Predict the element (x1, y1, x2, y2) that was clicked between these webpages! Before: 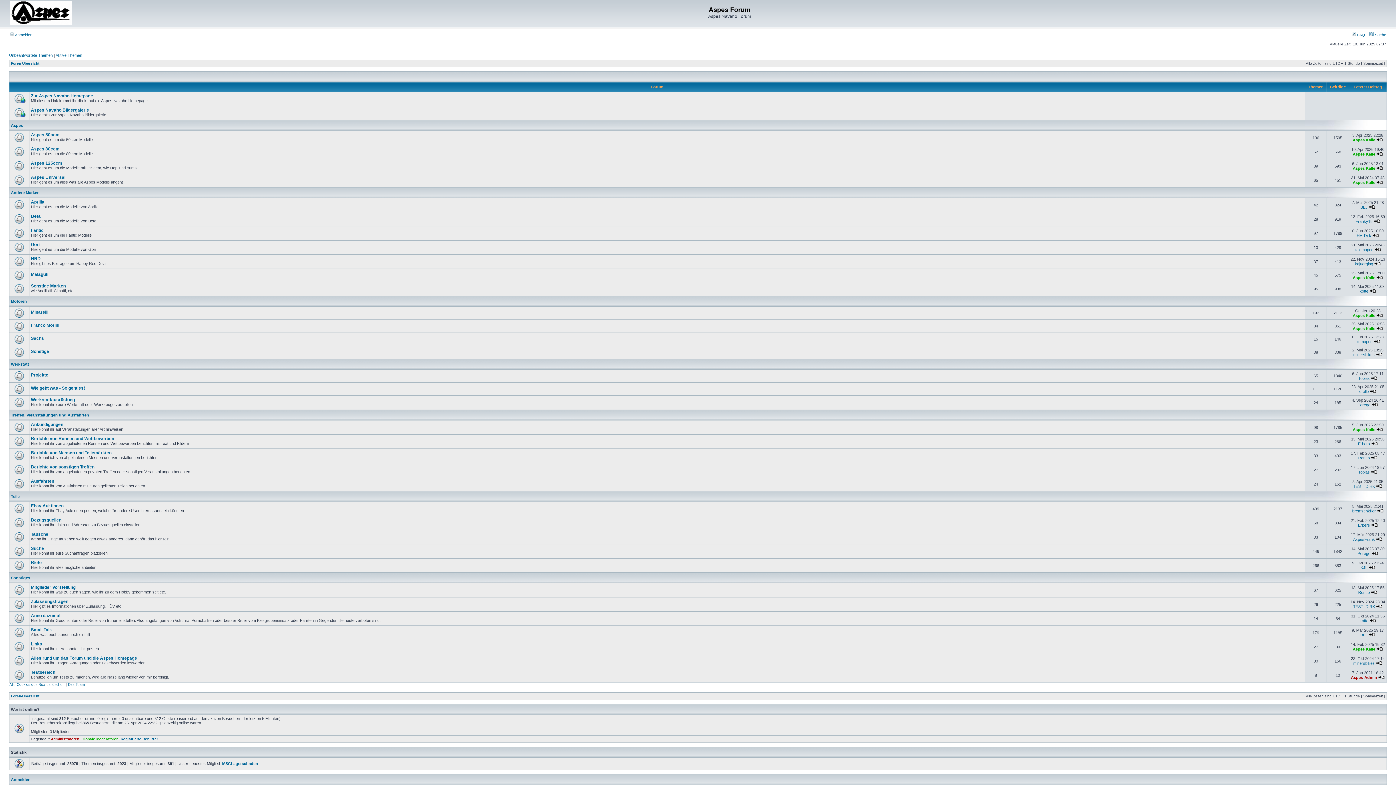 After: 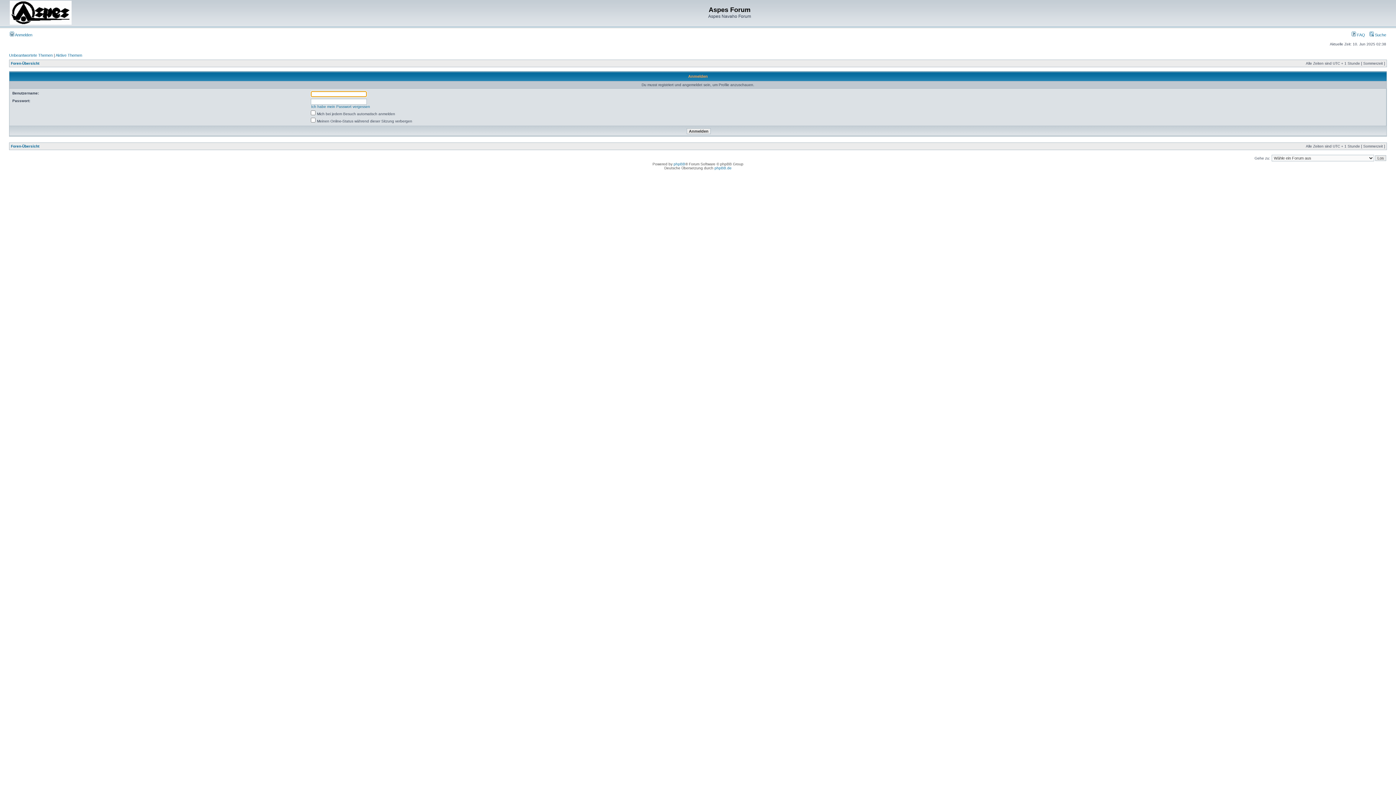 Action: bbox: (1358, 376, 1370, 380) label: Tobias